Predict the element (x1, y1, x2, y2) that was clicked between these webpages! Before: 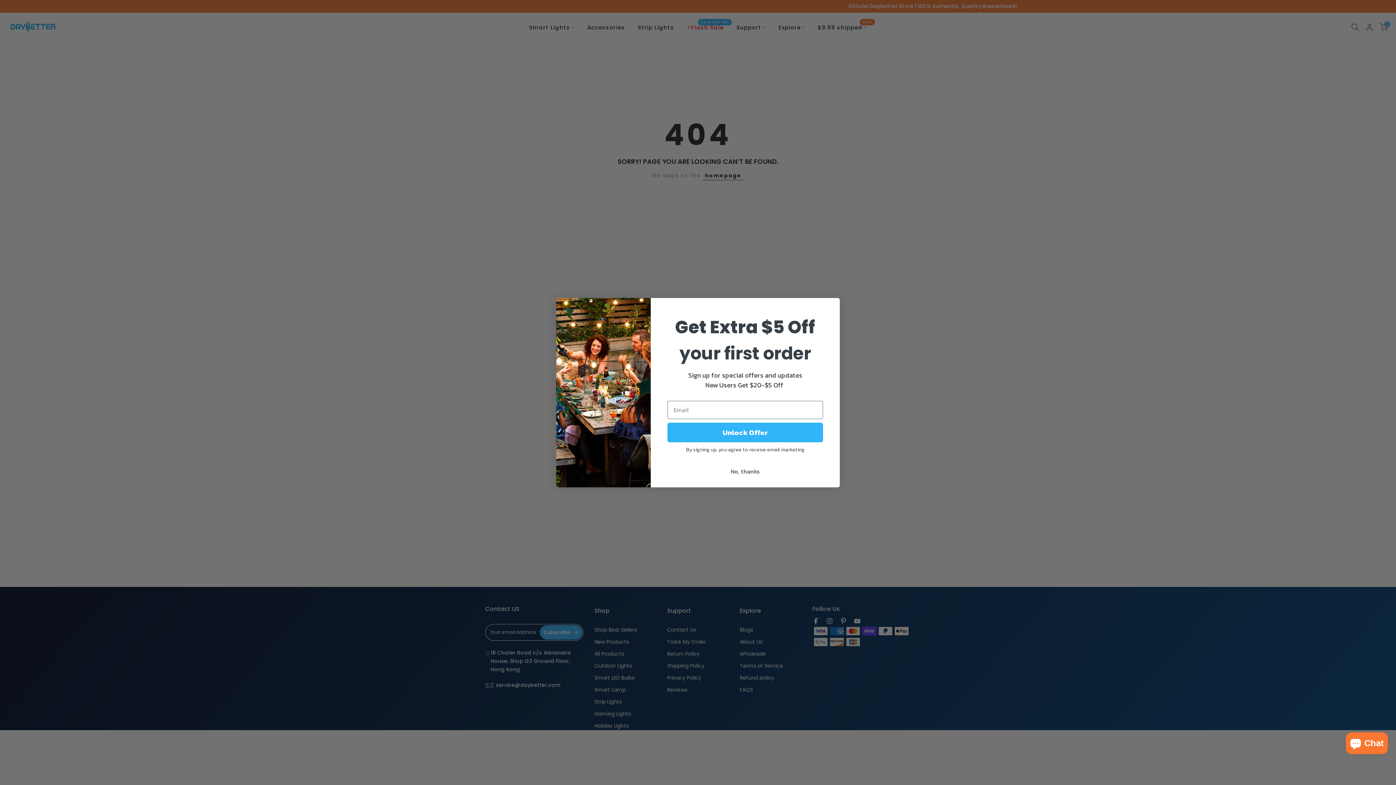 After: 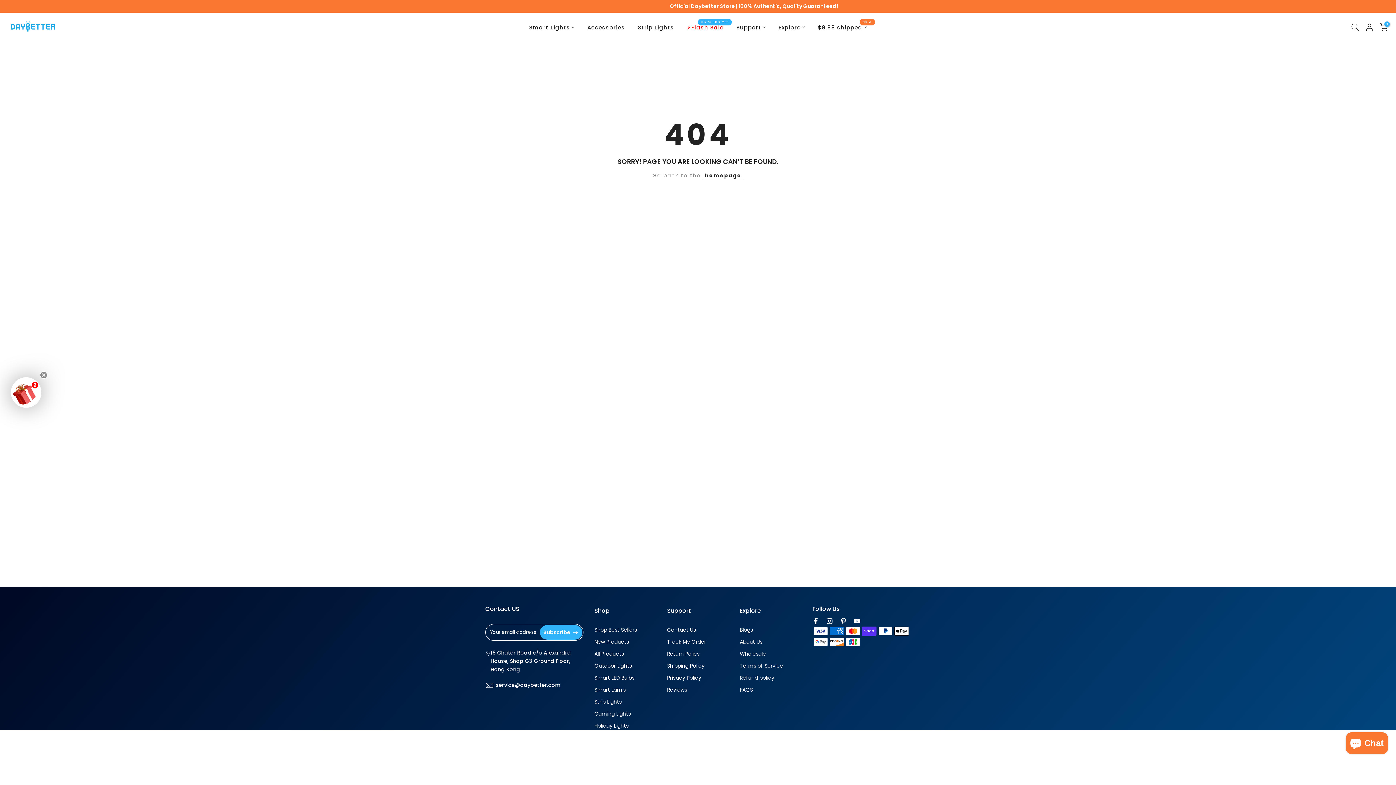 Action: label: No, thanks bbox: (667, 464, 823, 478)